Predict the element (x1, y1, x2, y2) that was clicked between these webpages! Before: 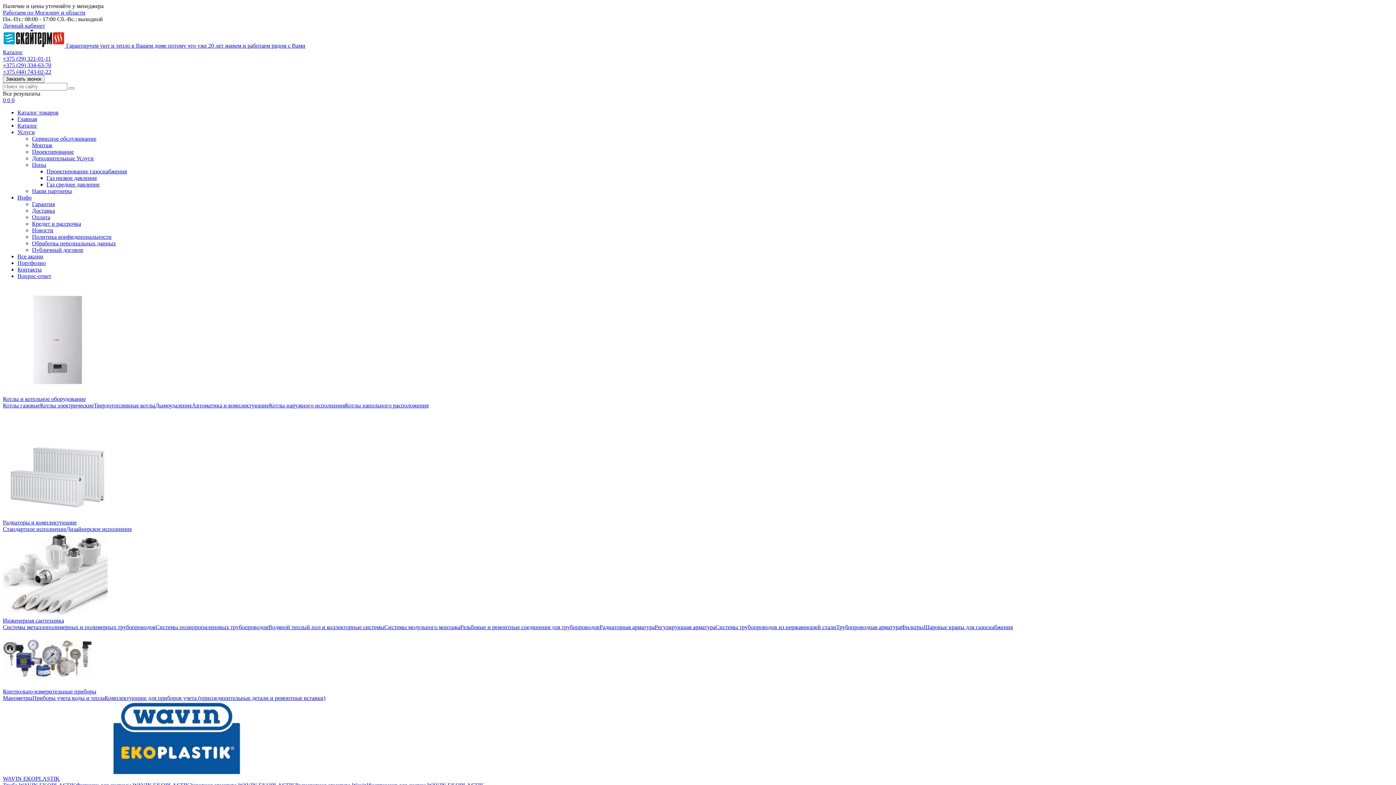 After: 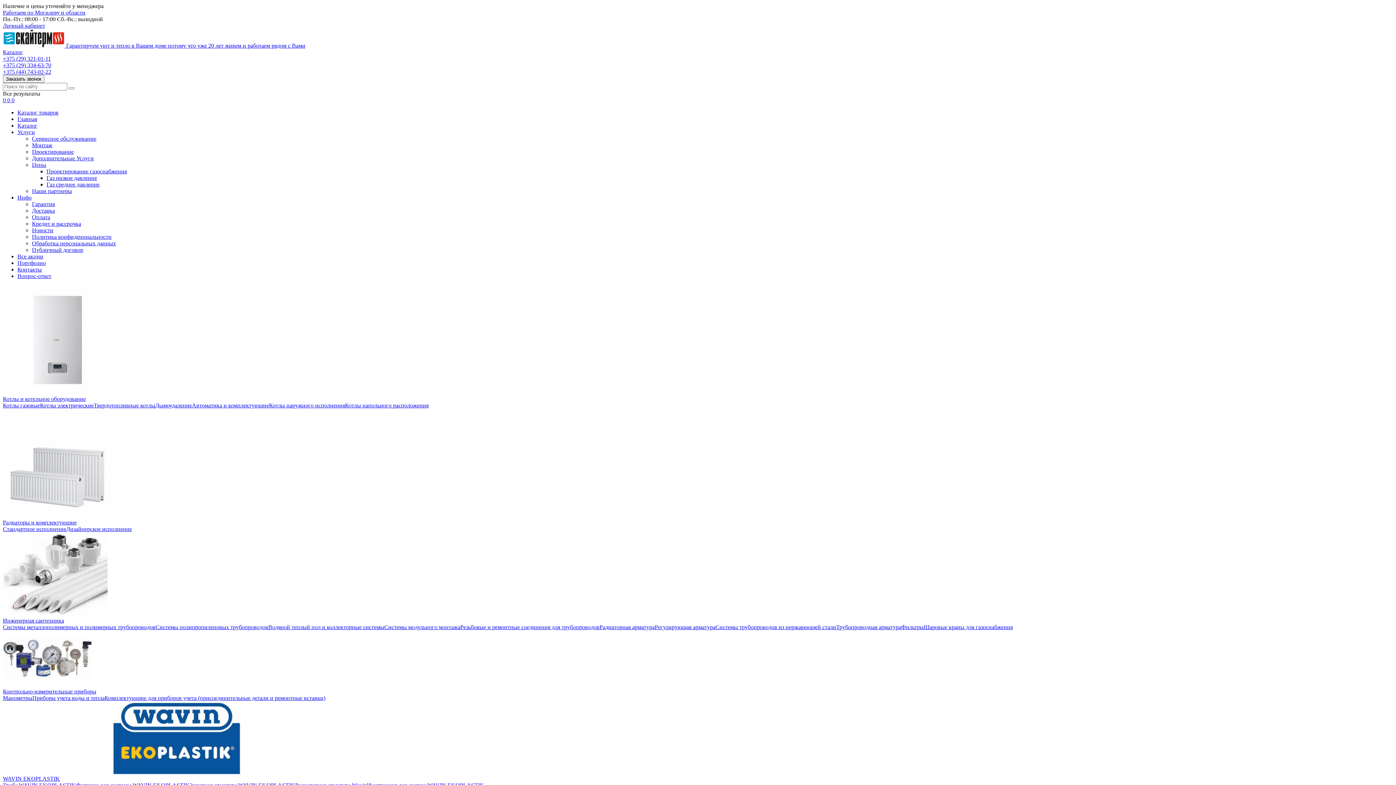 Action: bbox: (32, 142, 52, 148) label: Монтаж